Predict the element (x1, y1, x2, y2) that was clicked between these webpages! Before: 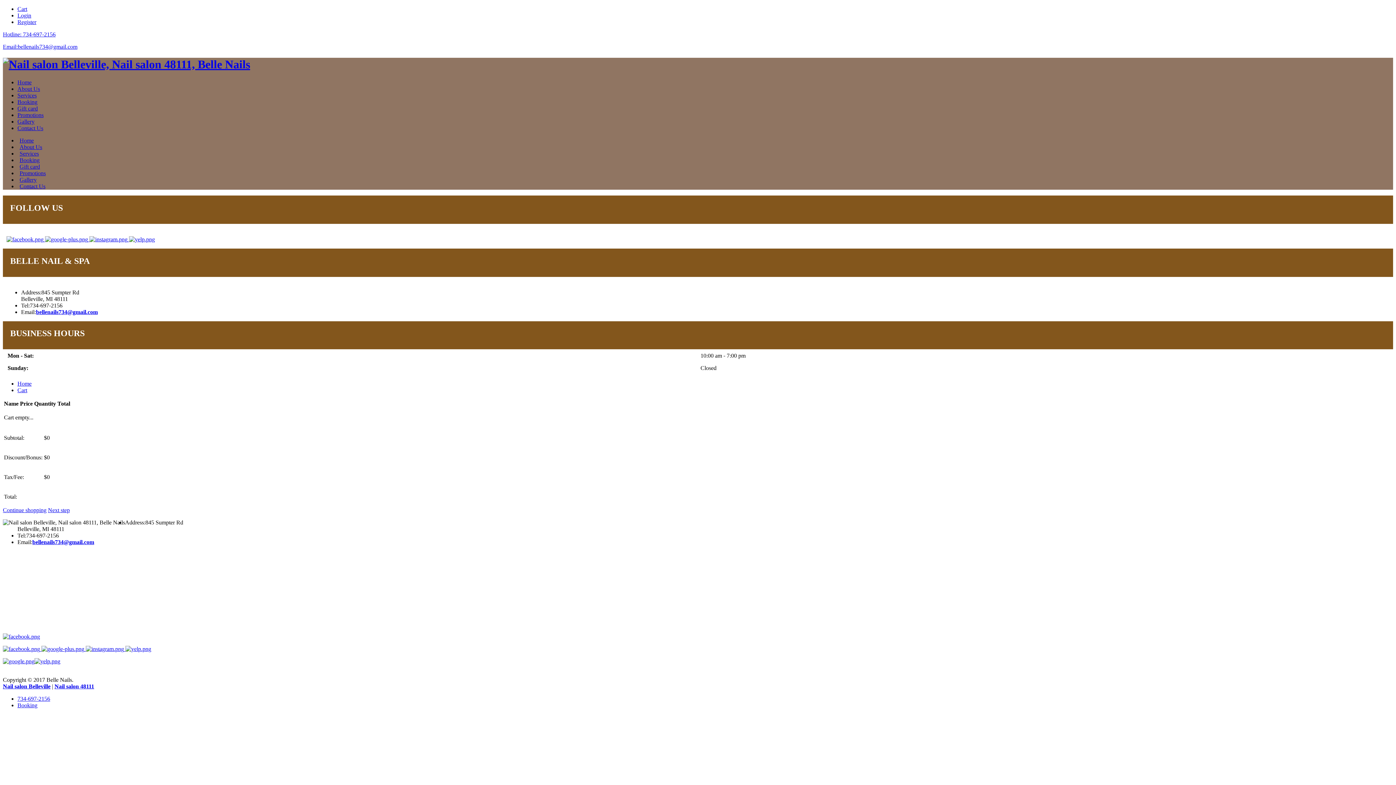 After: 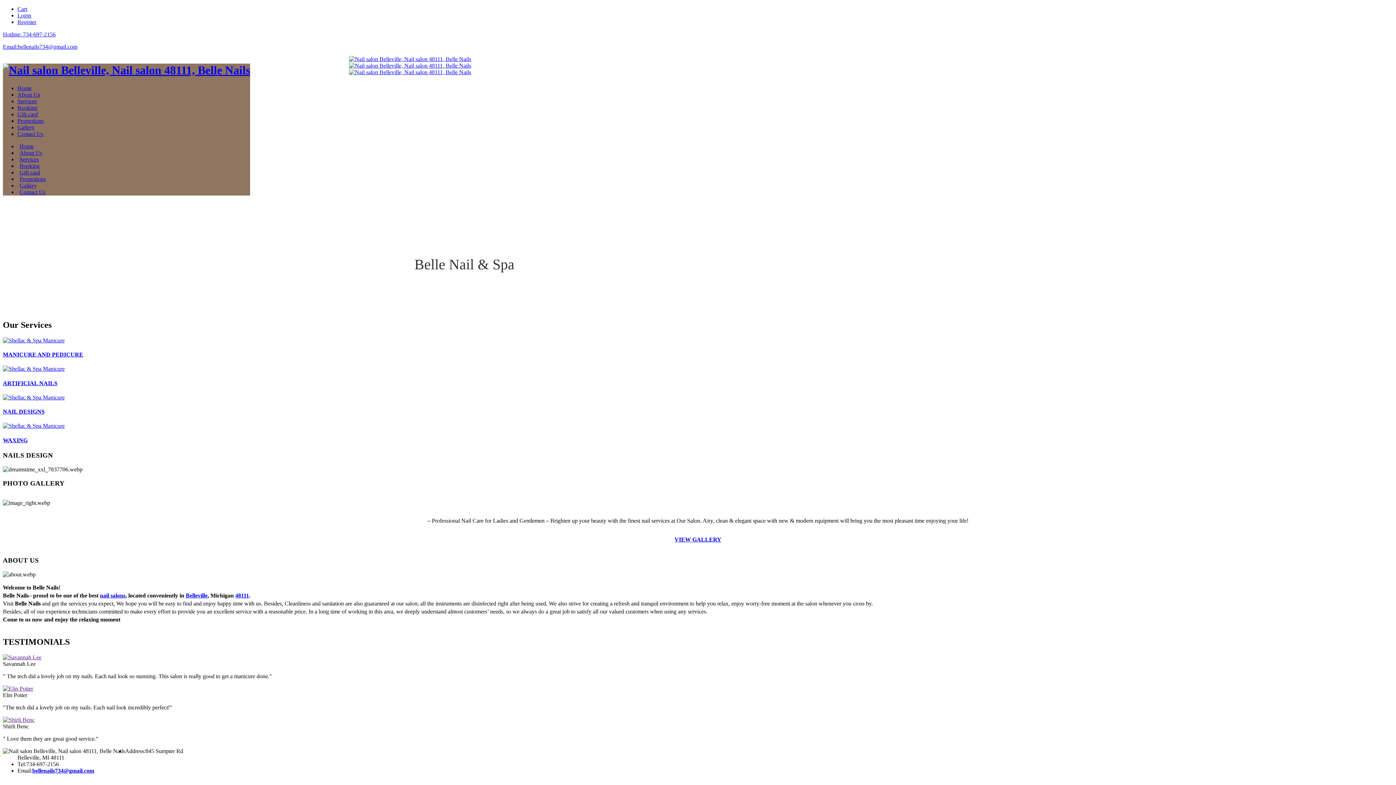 Action: bbox: (2, 57, 250, 71)